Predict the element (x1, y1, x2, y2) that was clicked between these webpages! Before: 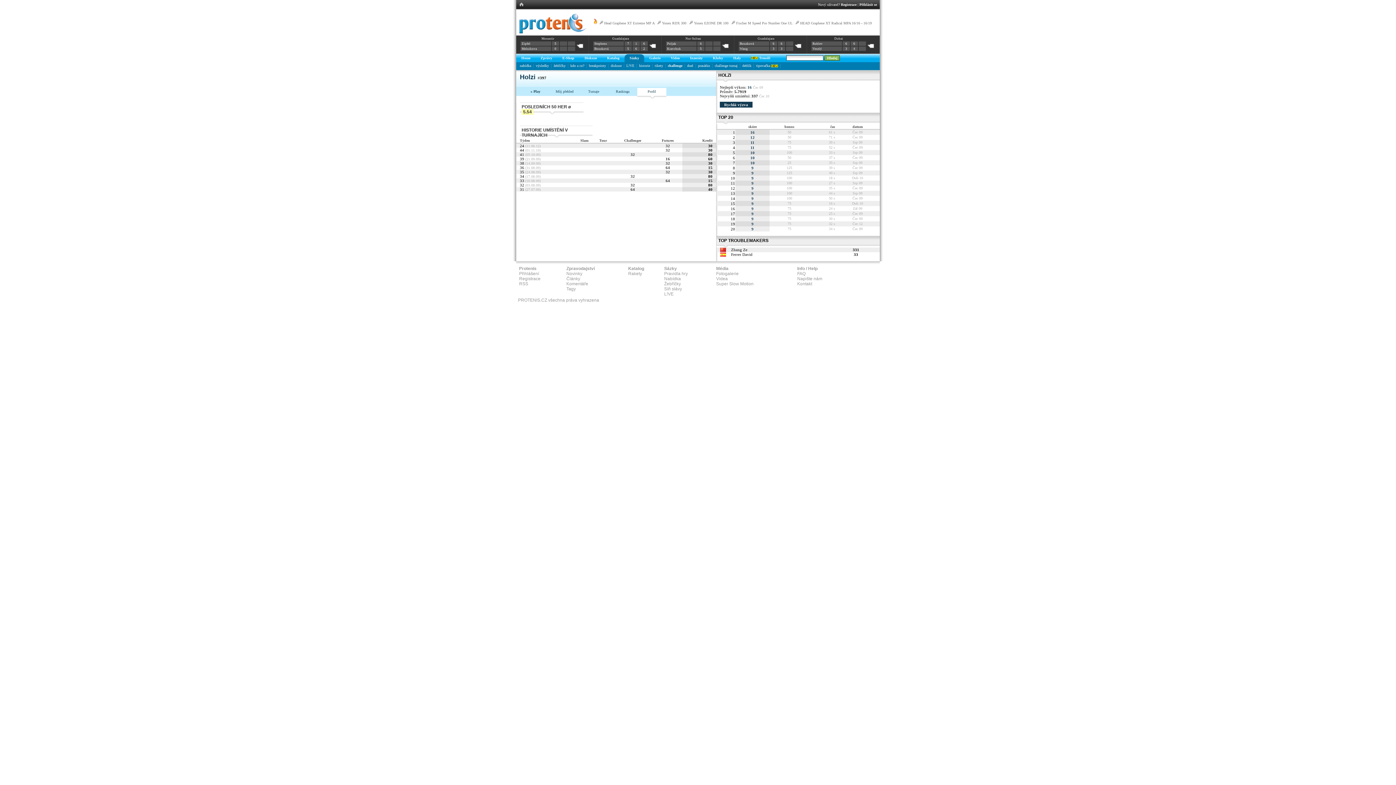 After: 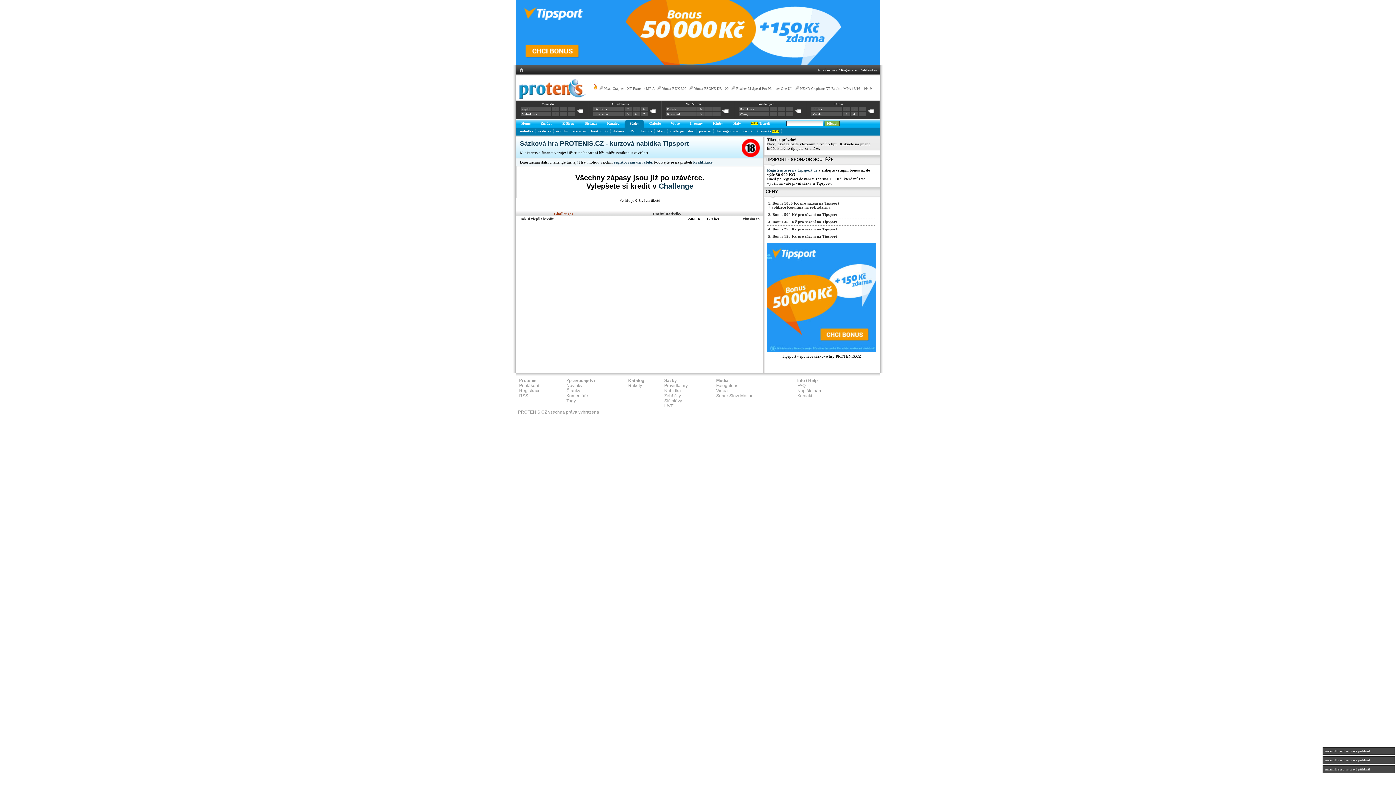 Action: bbox: (629, 56, 639, 60) label: Sázky